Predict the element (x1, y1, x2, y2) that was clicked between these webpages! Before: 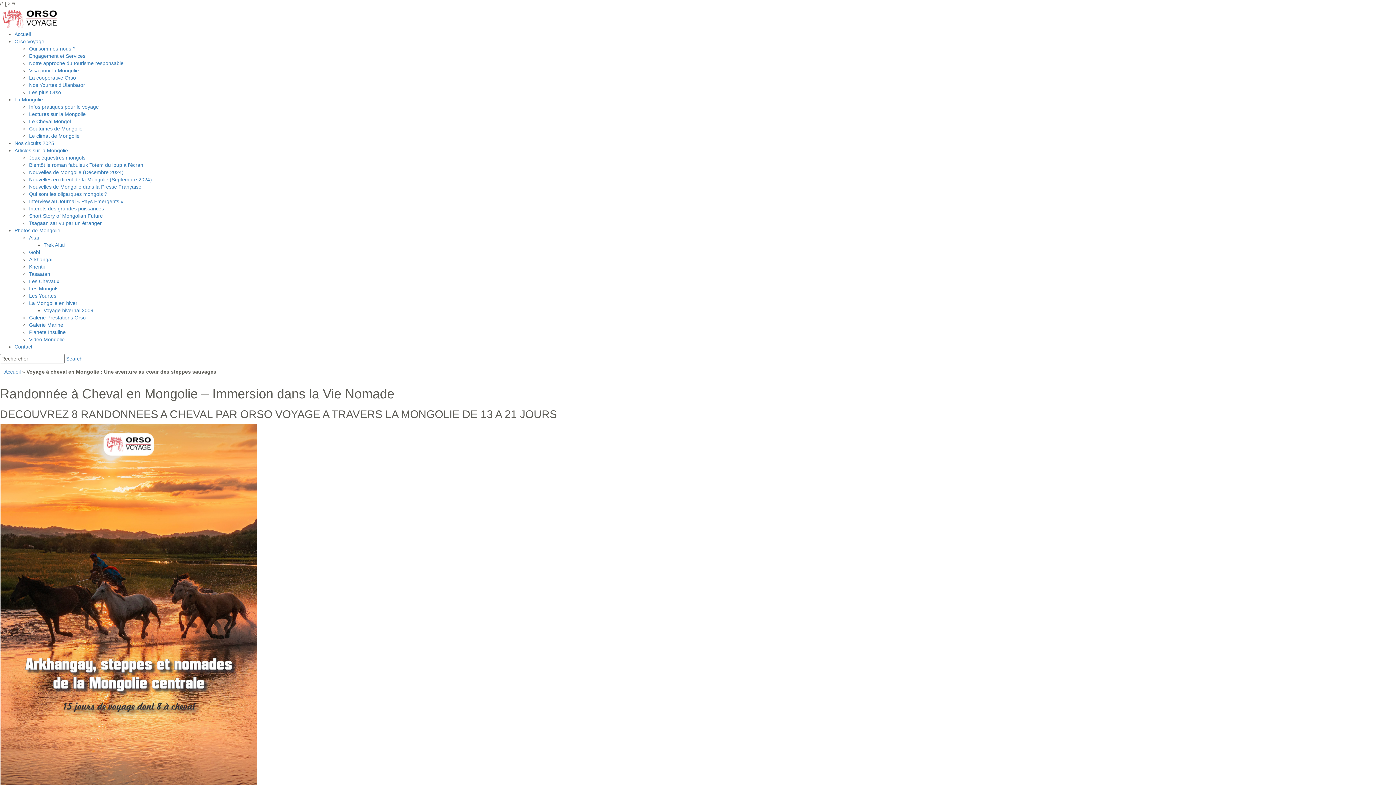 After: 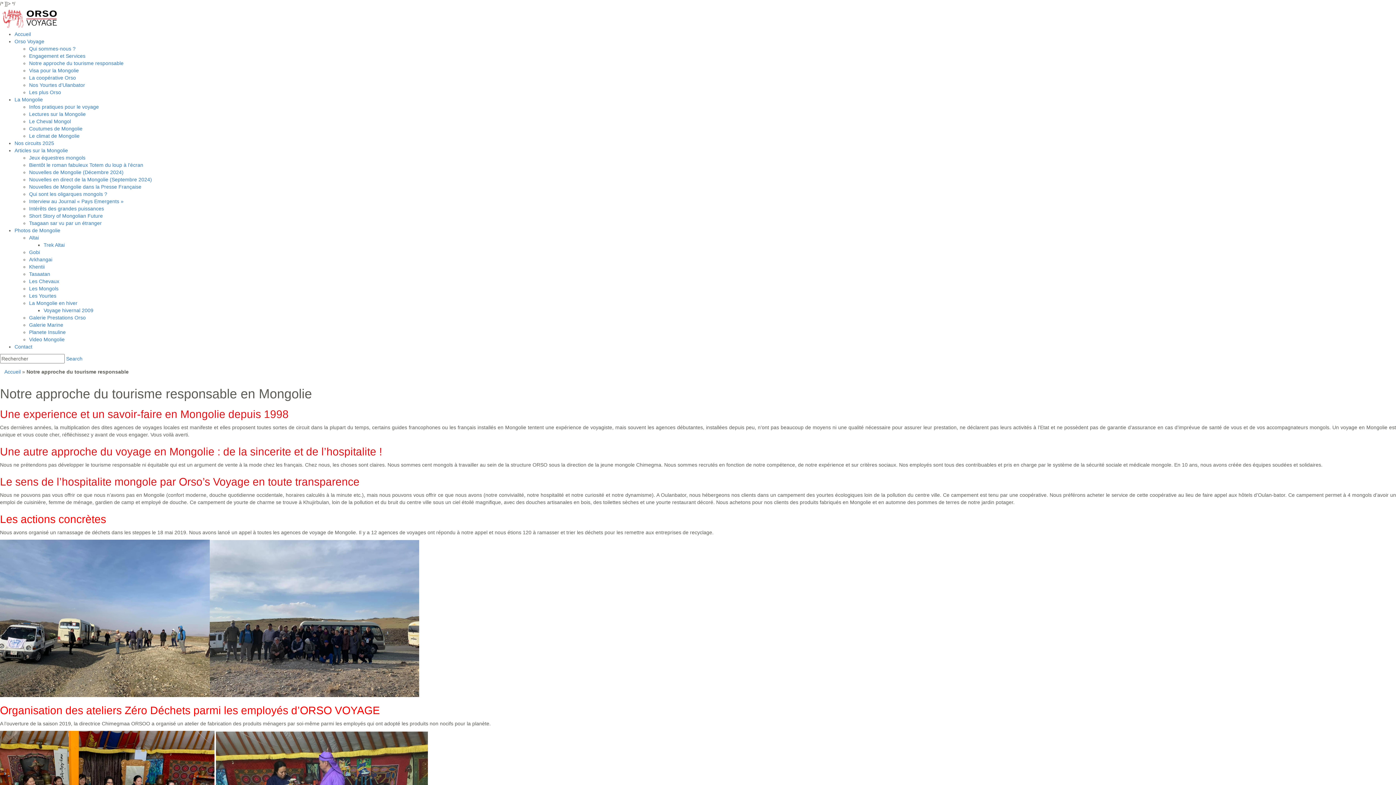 Action: label: Notre approche du tourisme responsable bbox: (29, 60, 123, 66)